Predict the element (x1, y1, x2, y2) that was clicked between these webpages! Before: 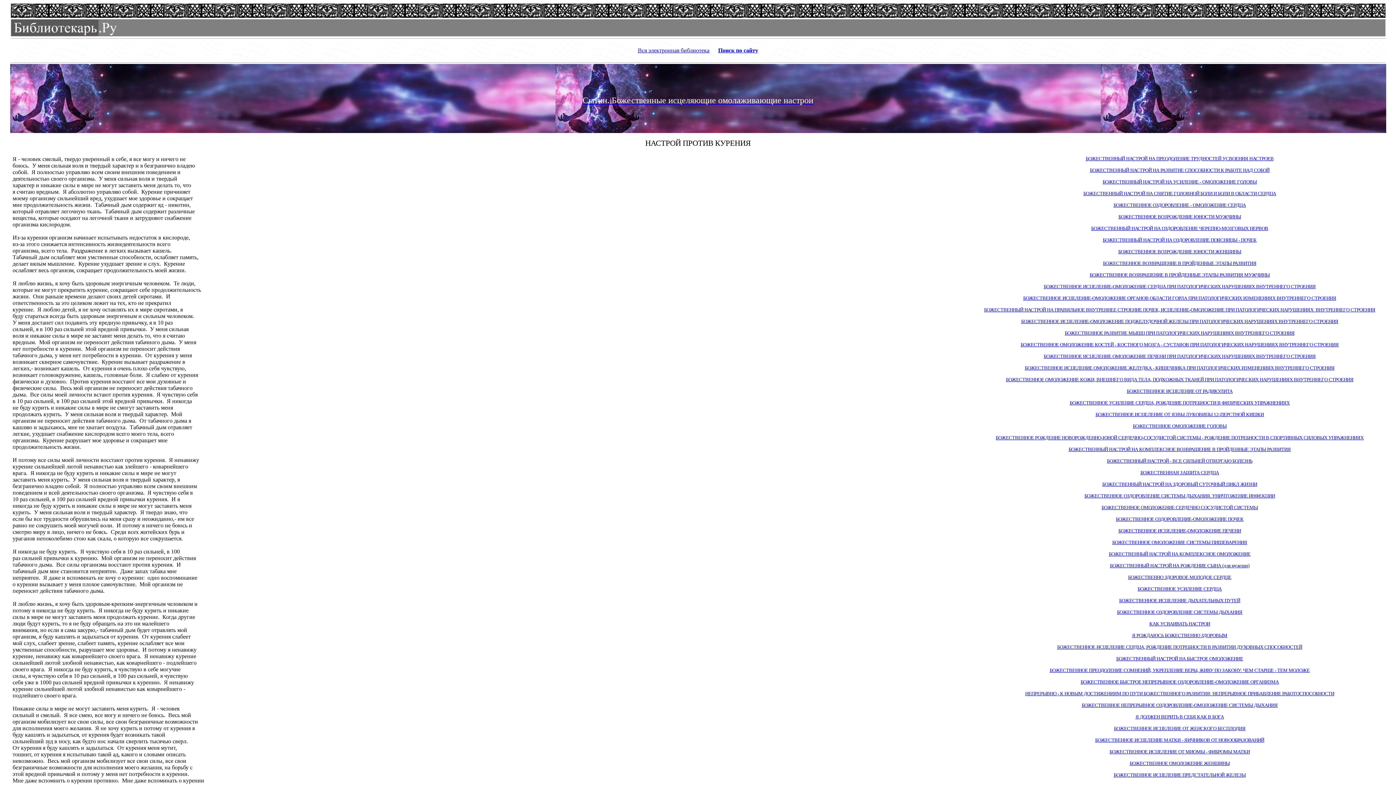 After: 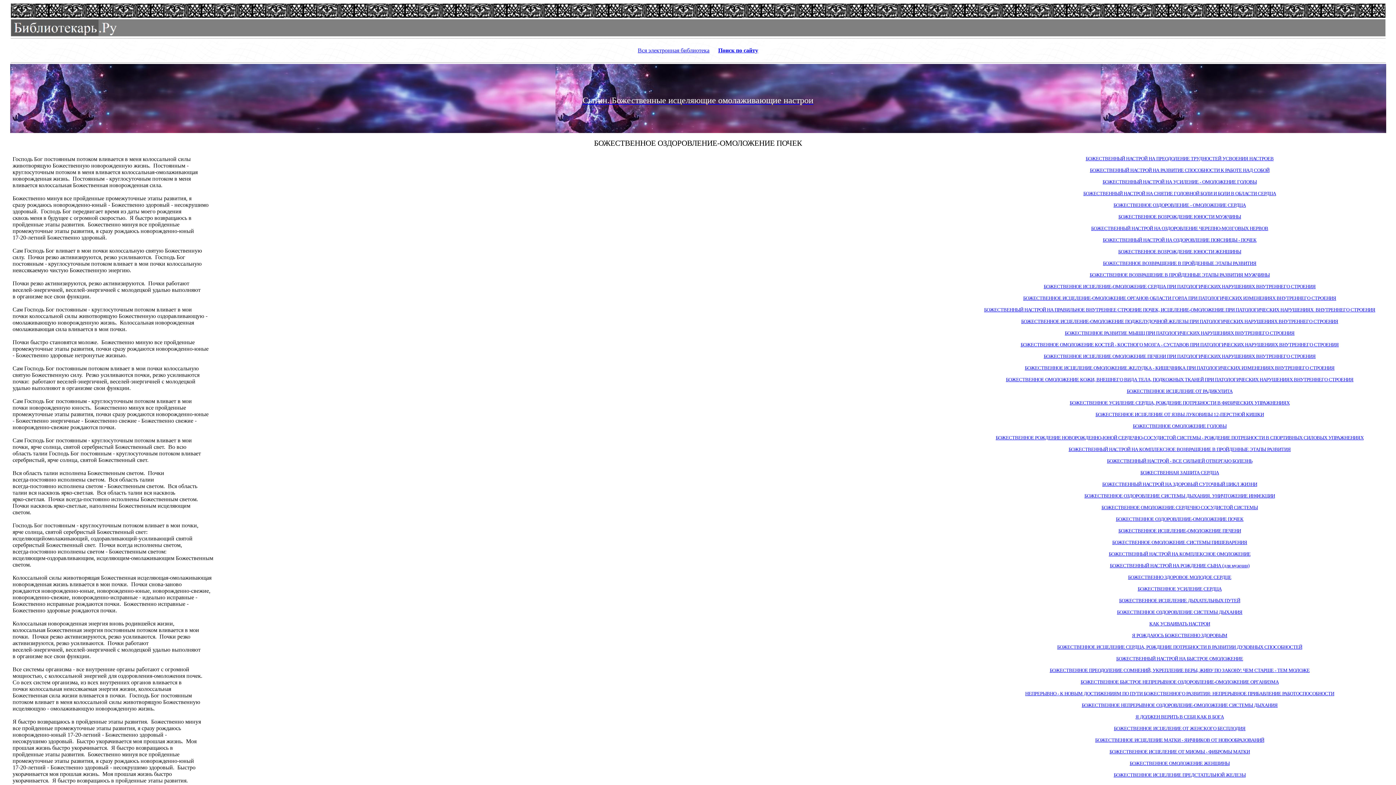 Action: bbox: (1116, 516, 1243, 522) label: БОЖЕСТВЕННОЕ ОЗДОРОВЛЕНИЕ-ОМОЛОЖЕНИЕ ПОЧЕК